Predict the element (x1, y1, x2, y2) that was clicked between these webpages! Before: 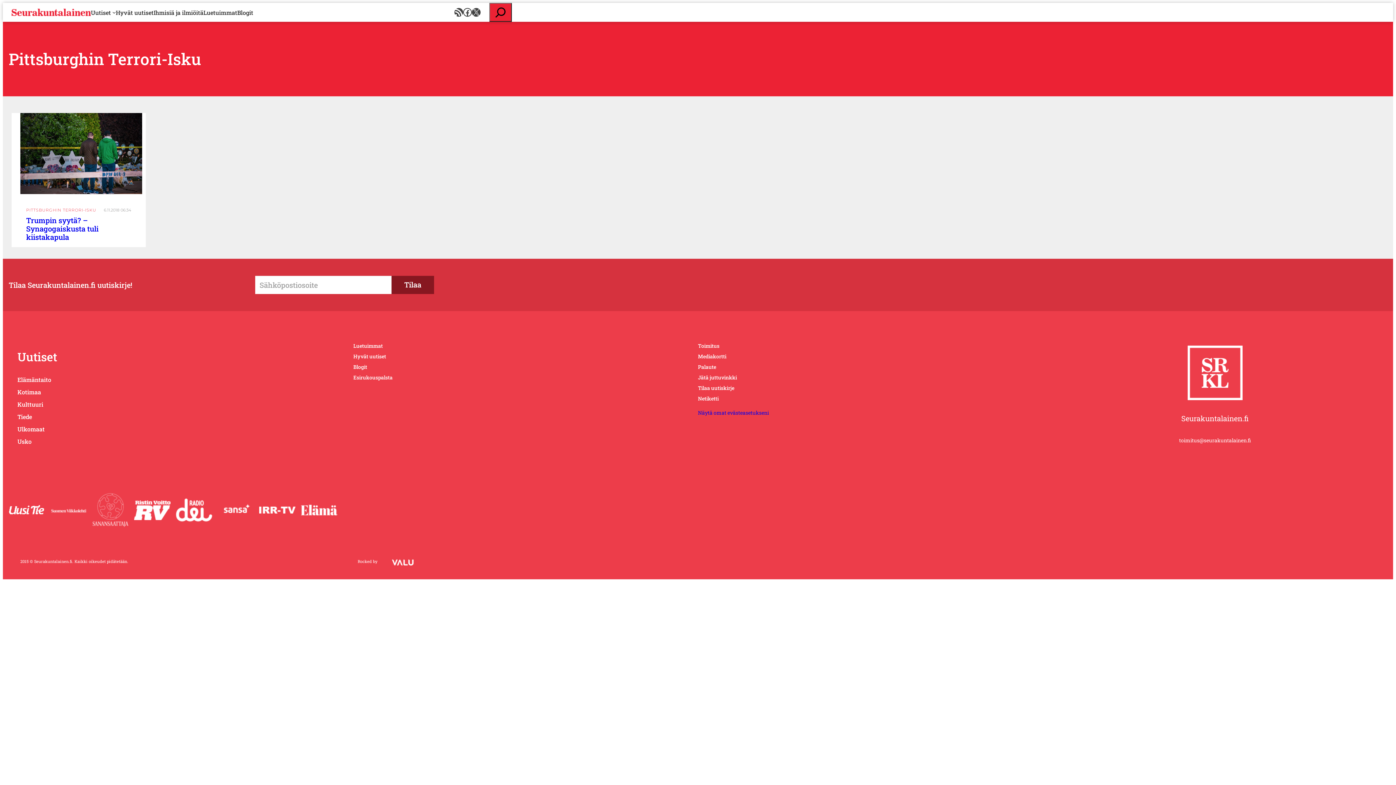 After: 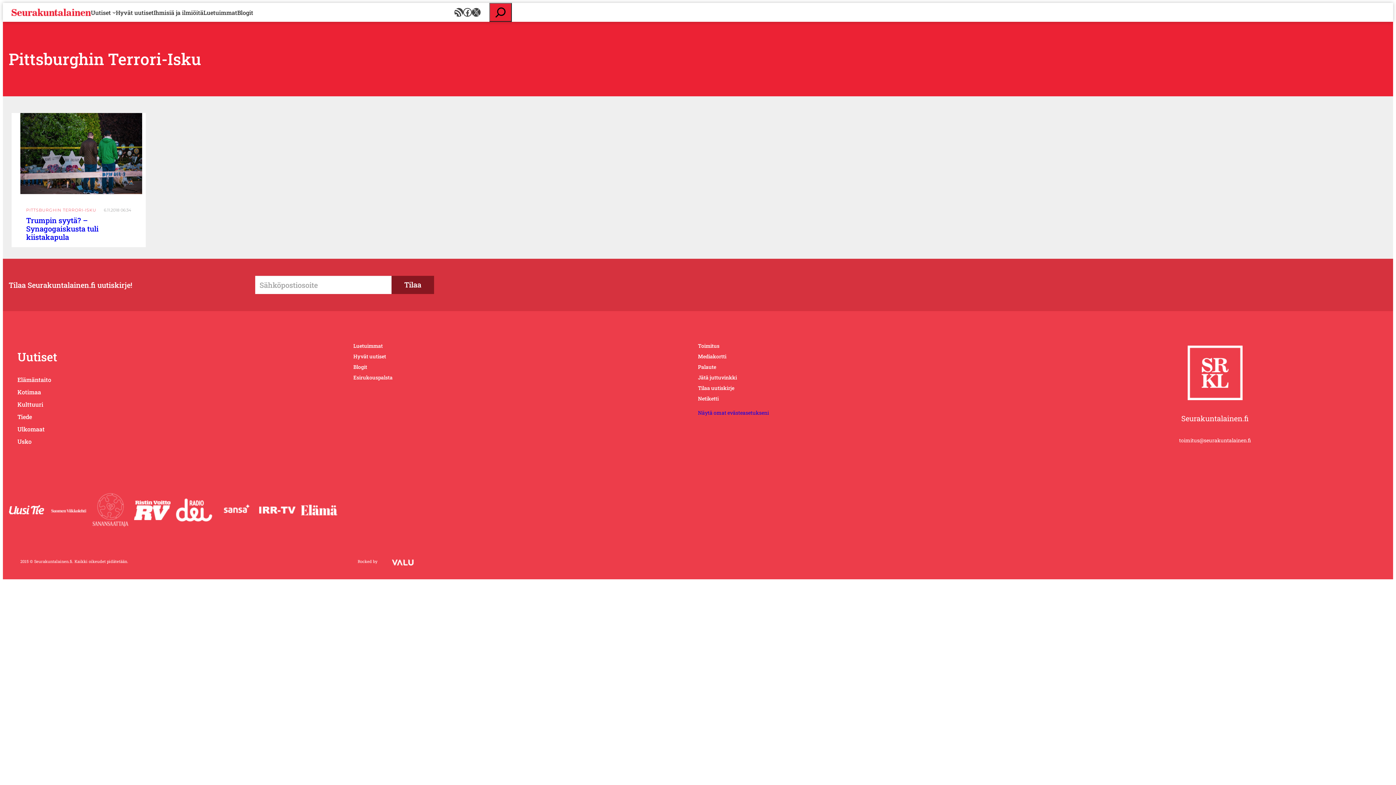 Action: bbox: (217, 501, 254, 521)